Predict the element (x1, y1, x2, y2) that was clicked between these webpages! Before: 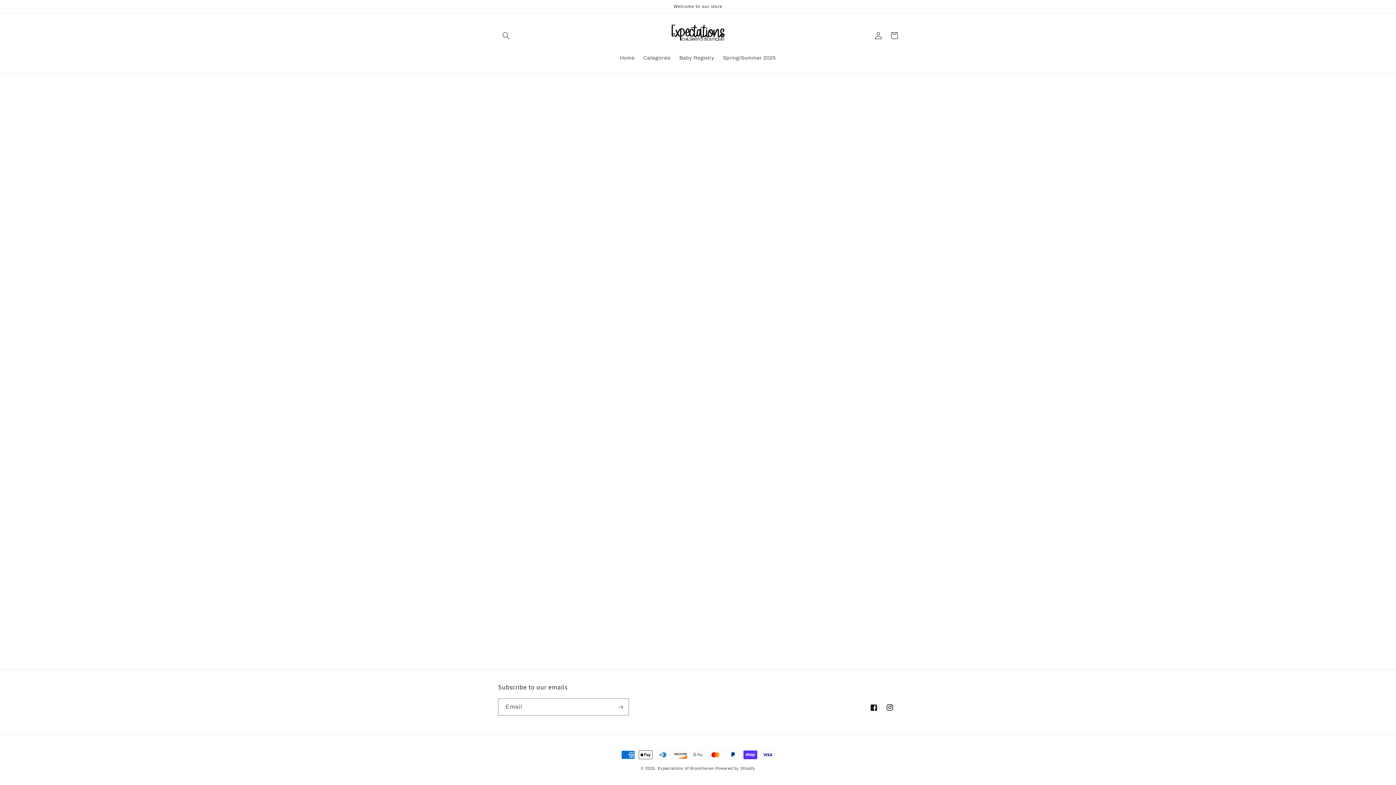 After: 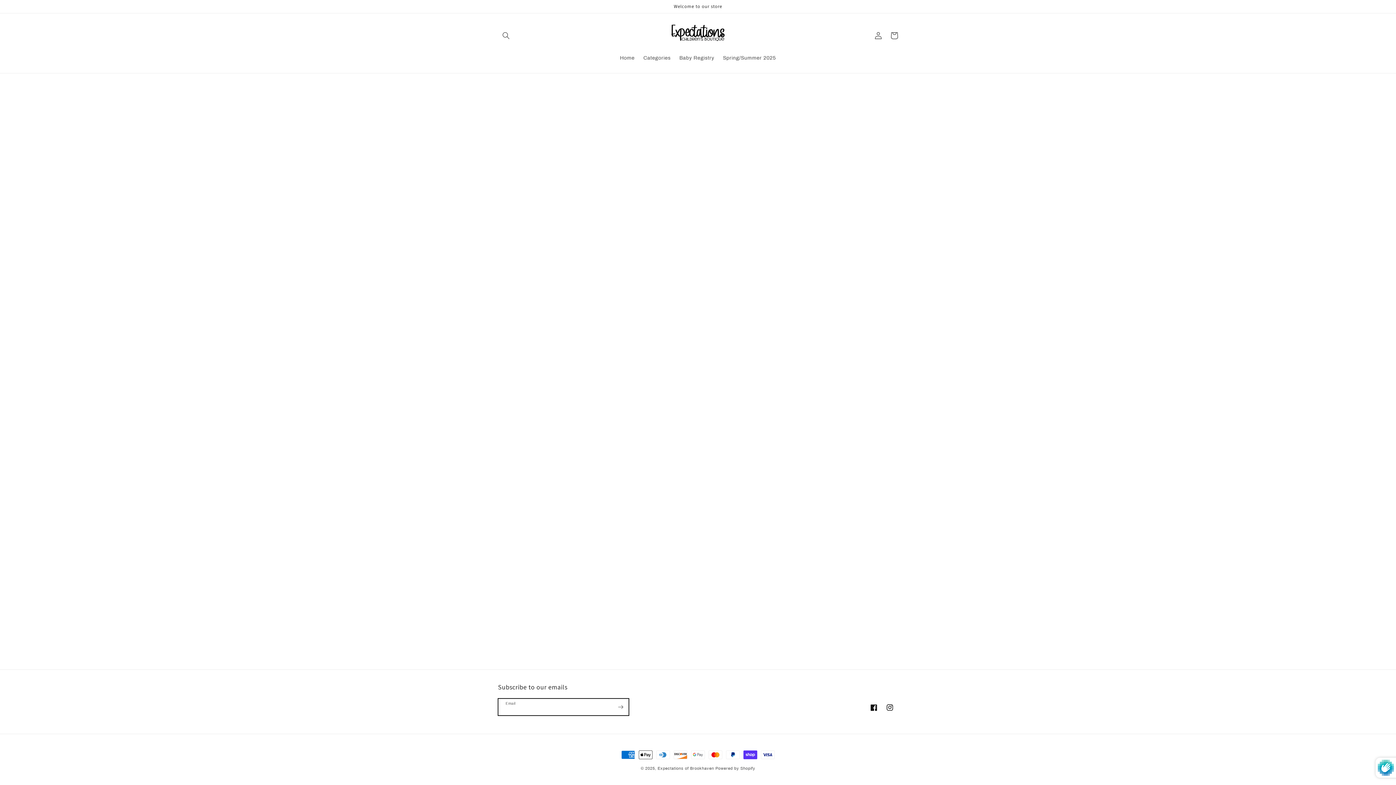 Action: label: Subscribe bbox: (612, 698, 628, 716)